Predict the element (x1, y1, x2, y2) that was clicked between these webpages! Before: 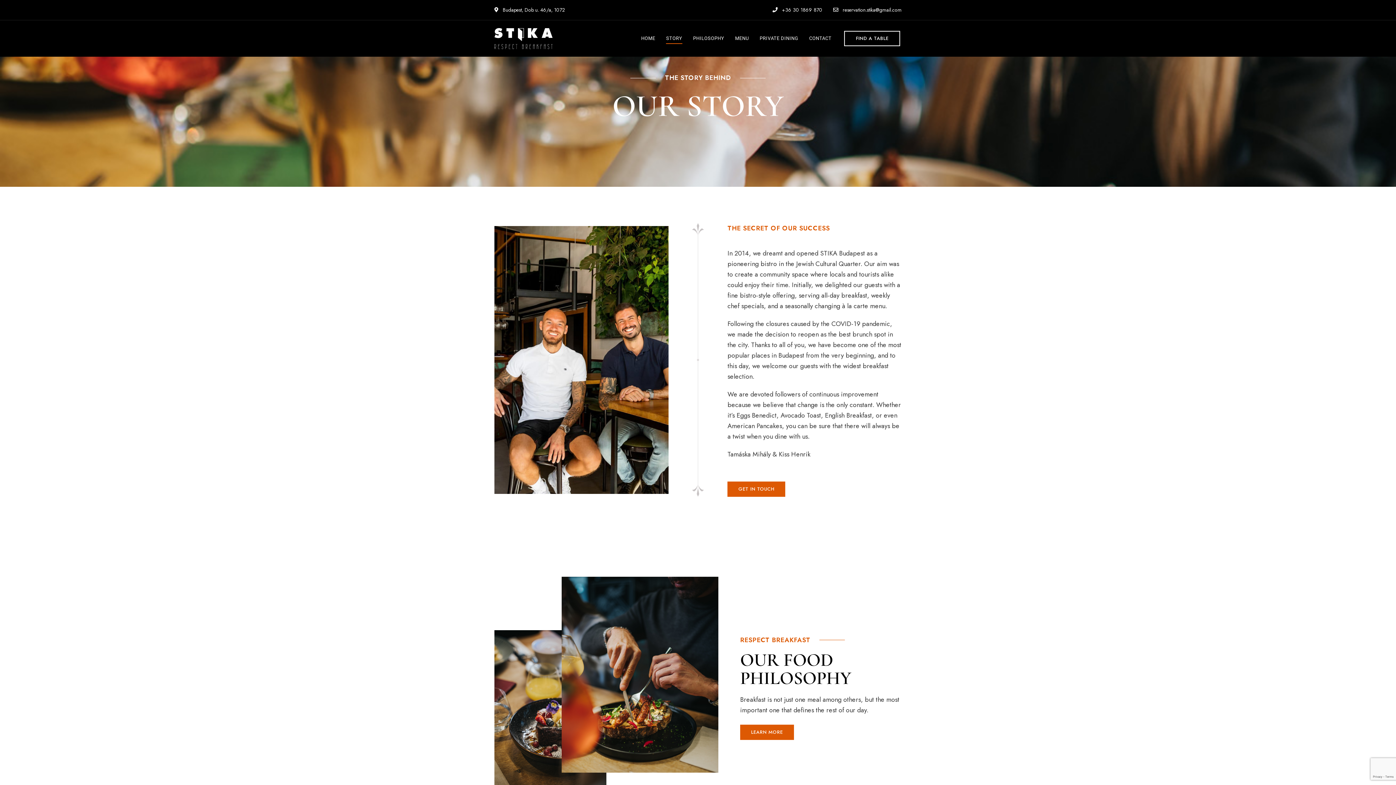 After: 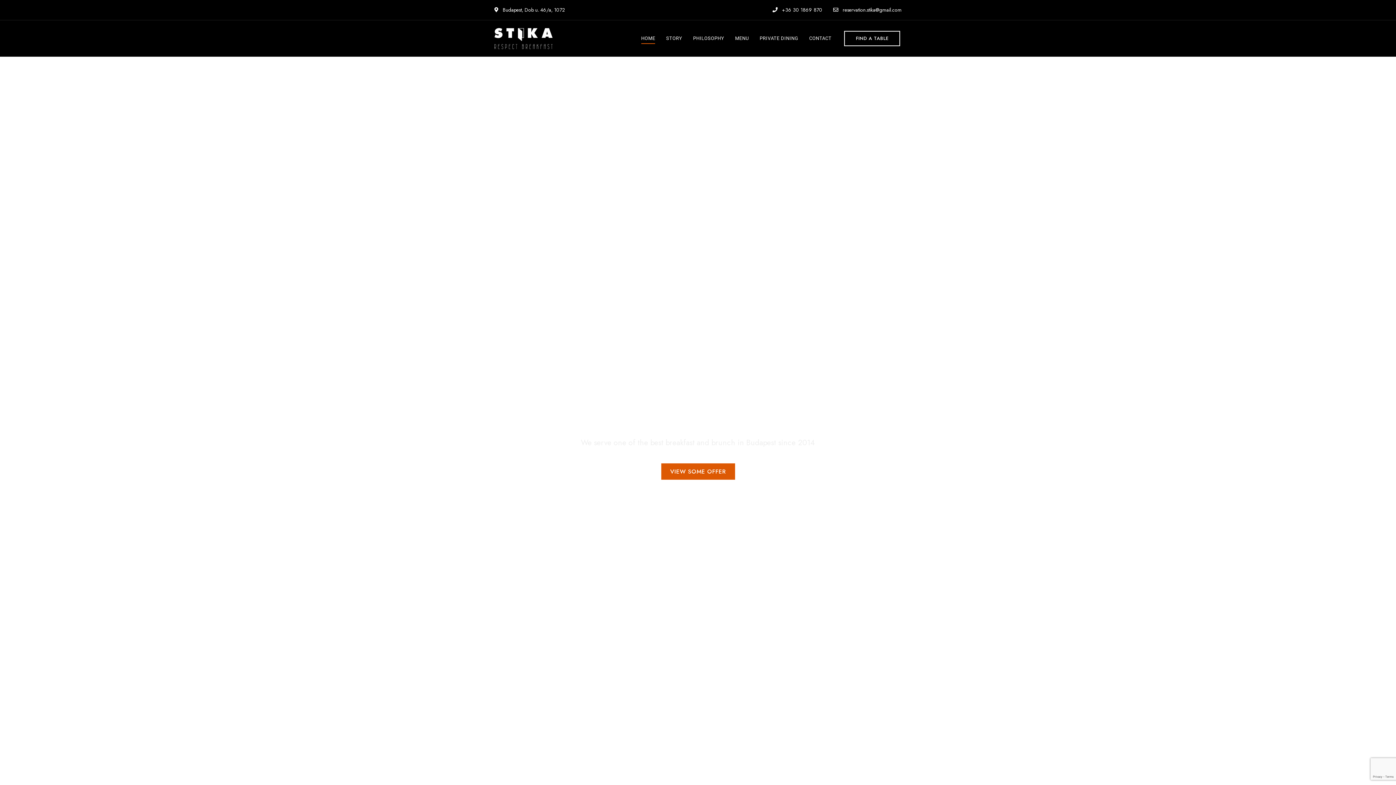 Action: bbox: (635, 27, 660, 49) label: HOME